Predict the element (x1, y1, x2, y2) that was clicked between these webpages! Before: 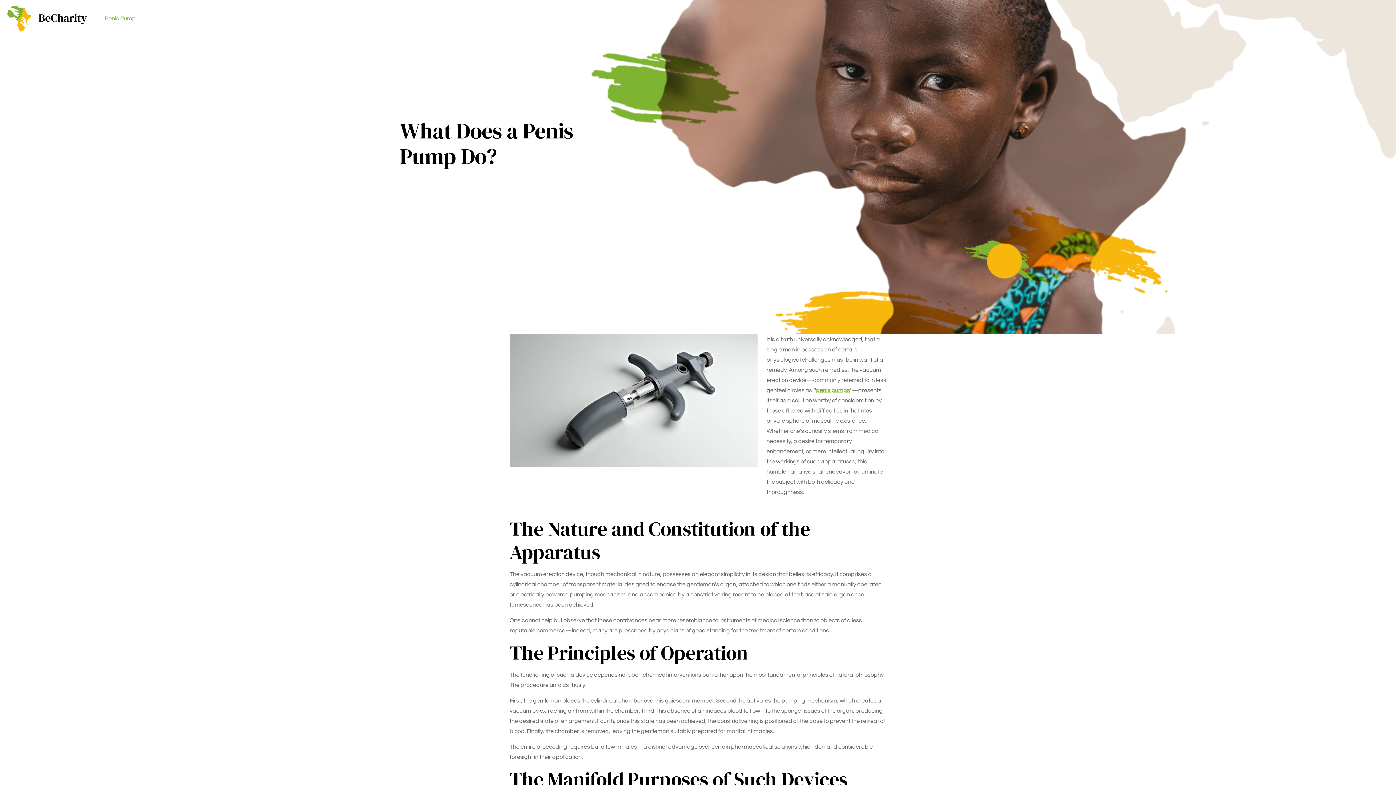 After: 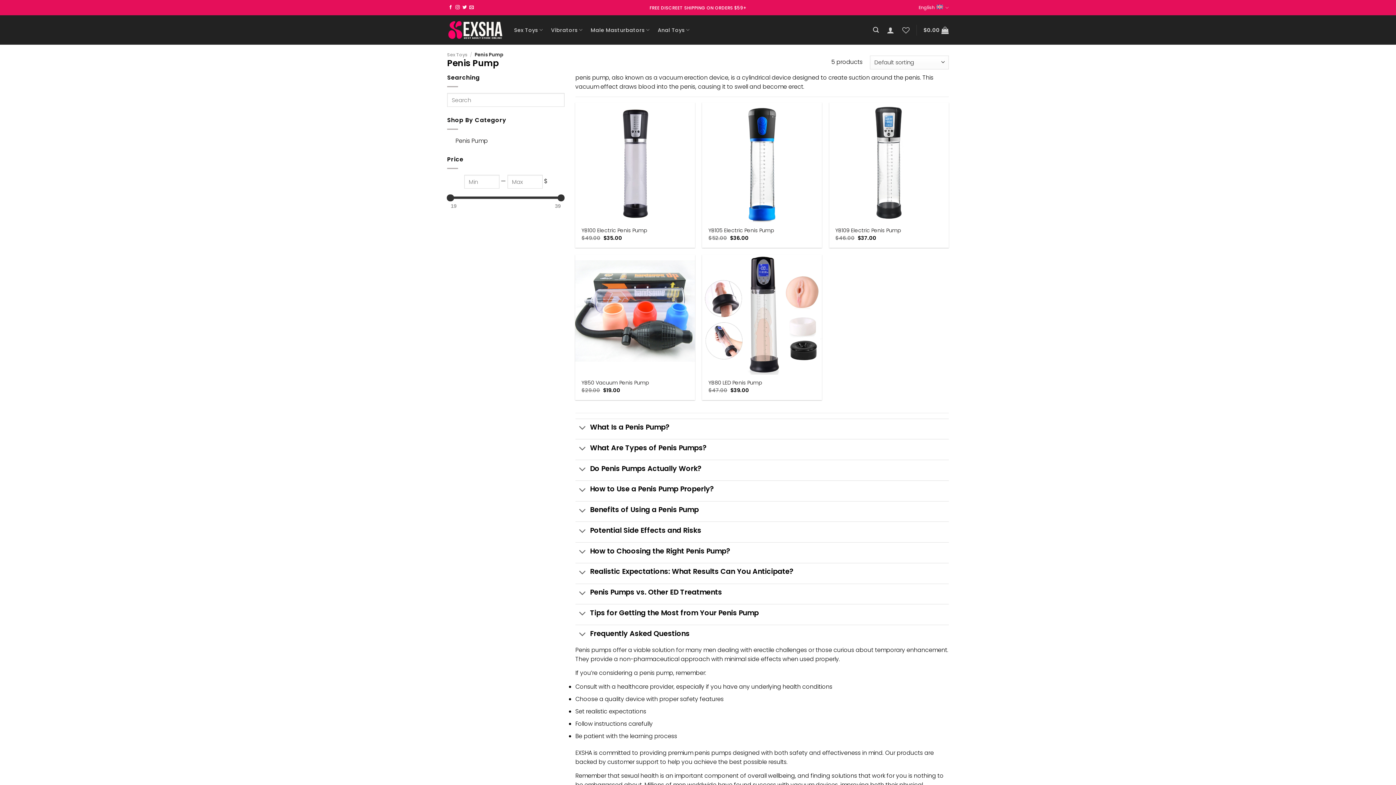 Action: bbox: (816, 387, 850, 393) label: penis pumps